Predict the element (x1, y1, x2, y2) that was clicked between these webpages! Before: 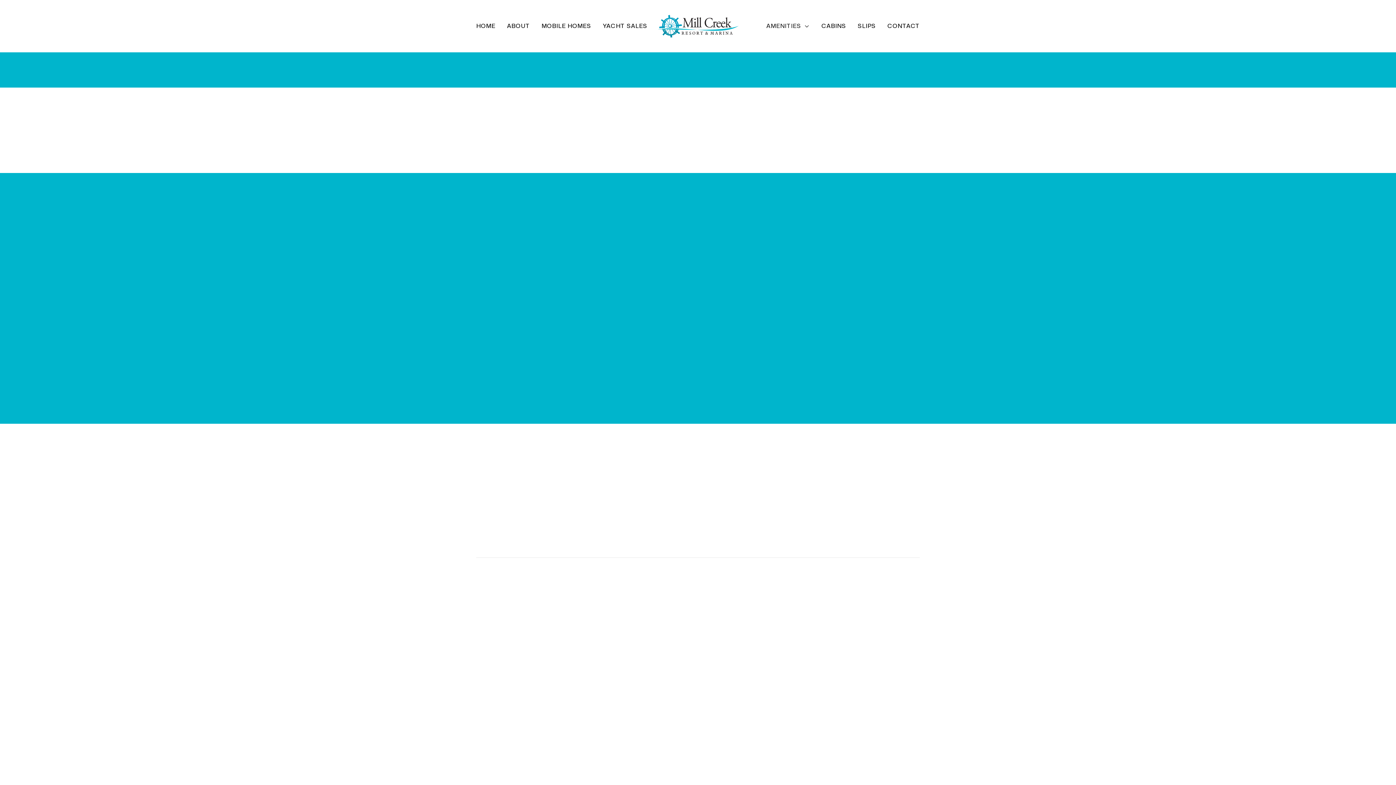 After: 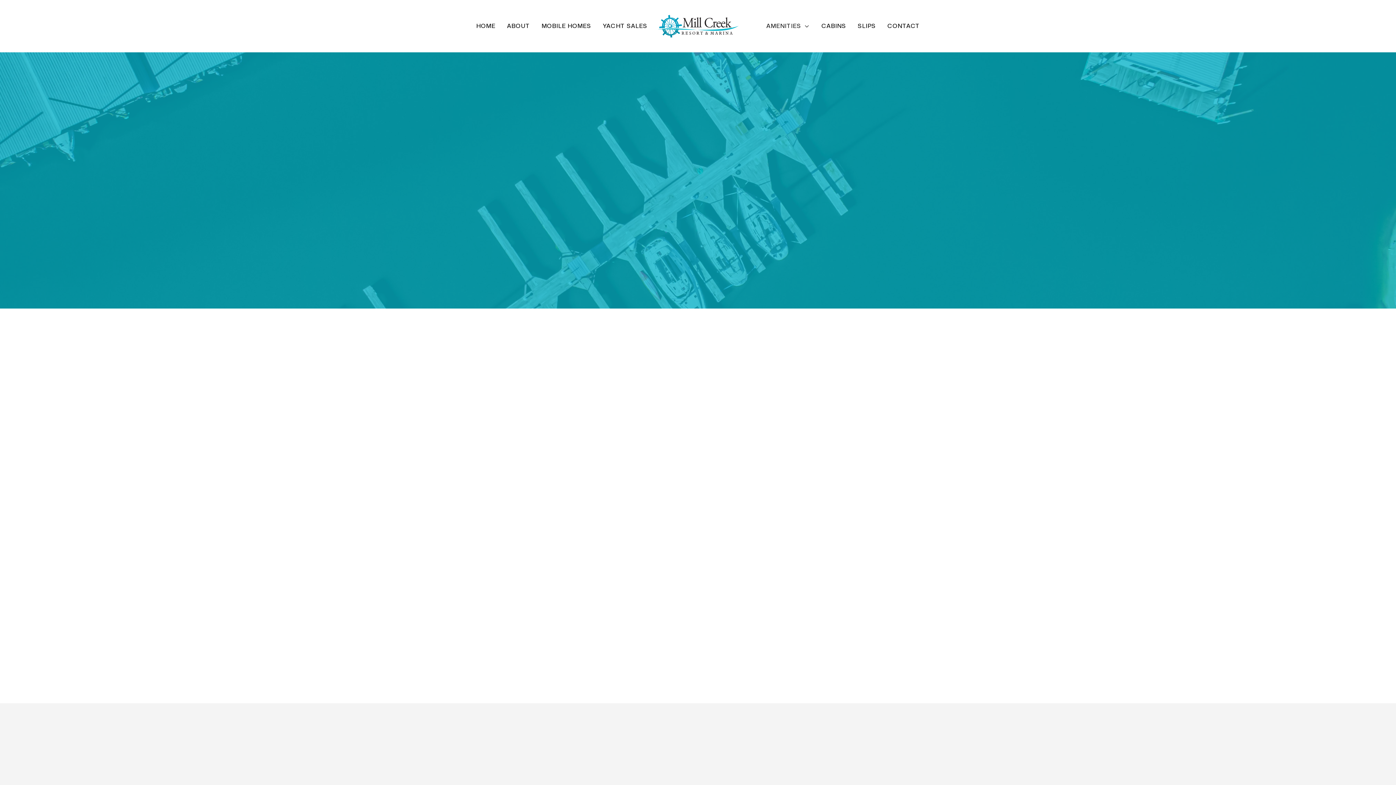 Action: label: ABOUT bbox: (507, 22, 530, 29)